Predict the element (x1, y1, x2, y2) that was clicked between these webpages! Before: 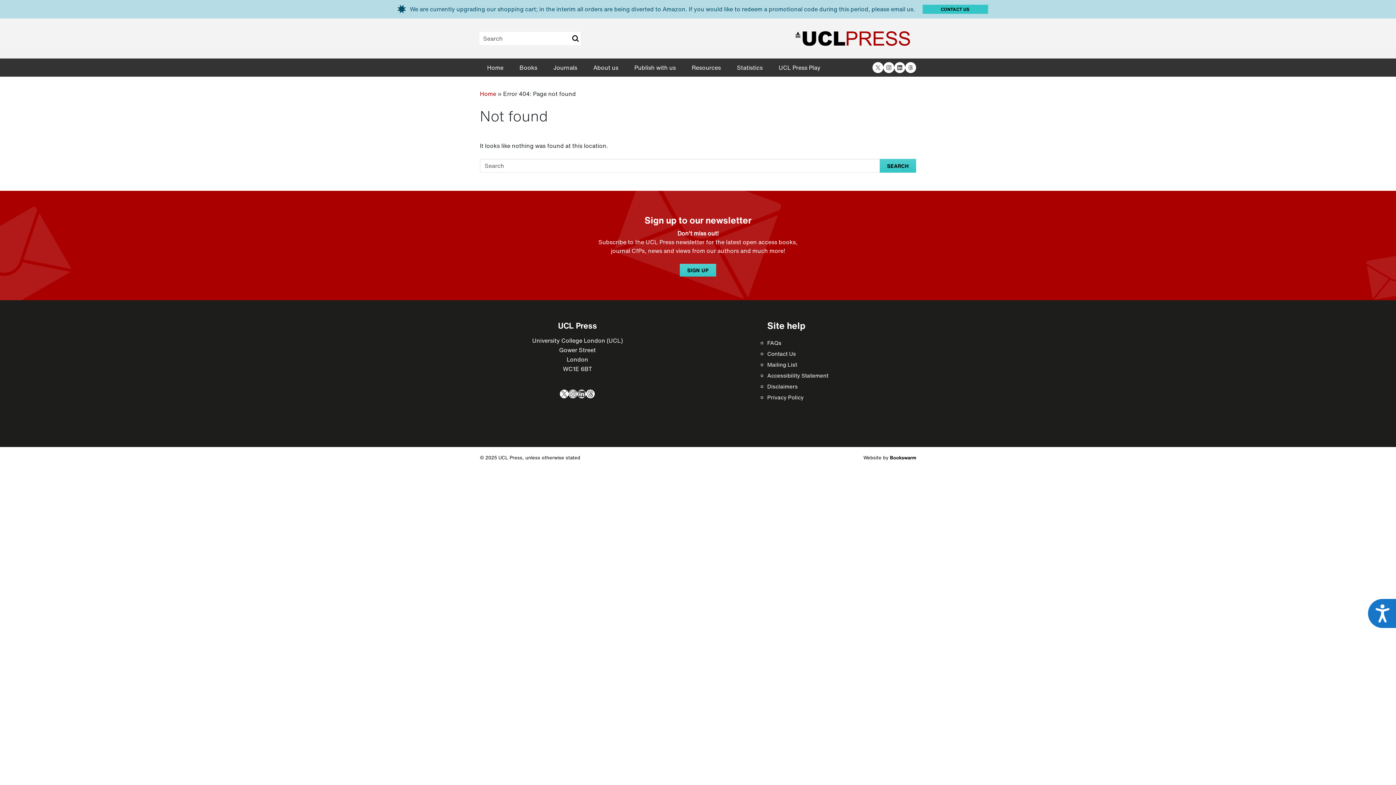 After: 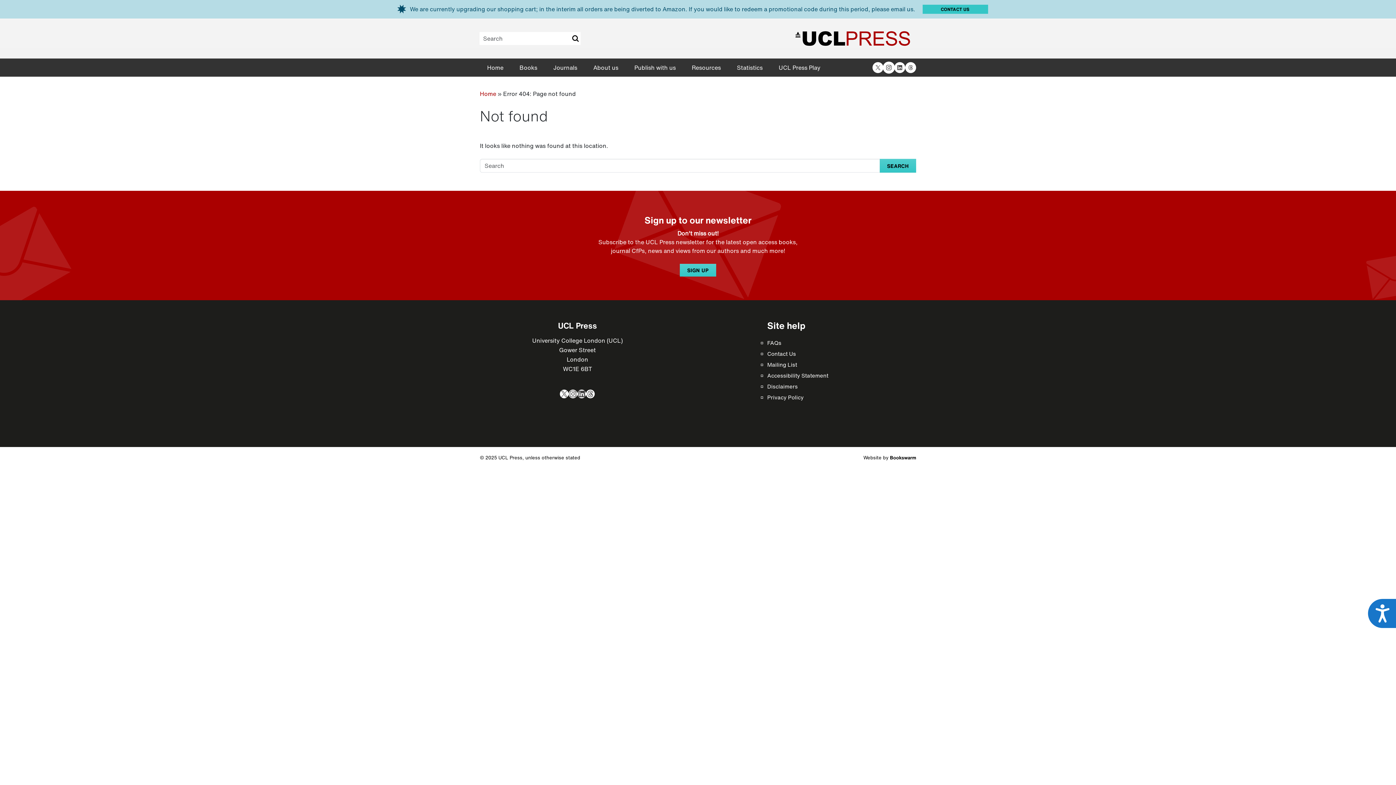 Action: label: Instagram bbox: (883, 62, 894, 73)